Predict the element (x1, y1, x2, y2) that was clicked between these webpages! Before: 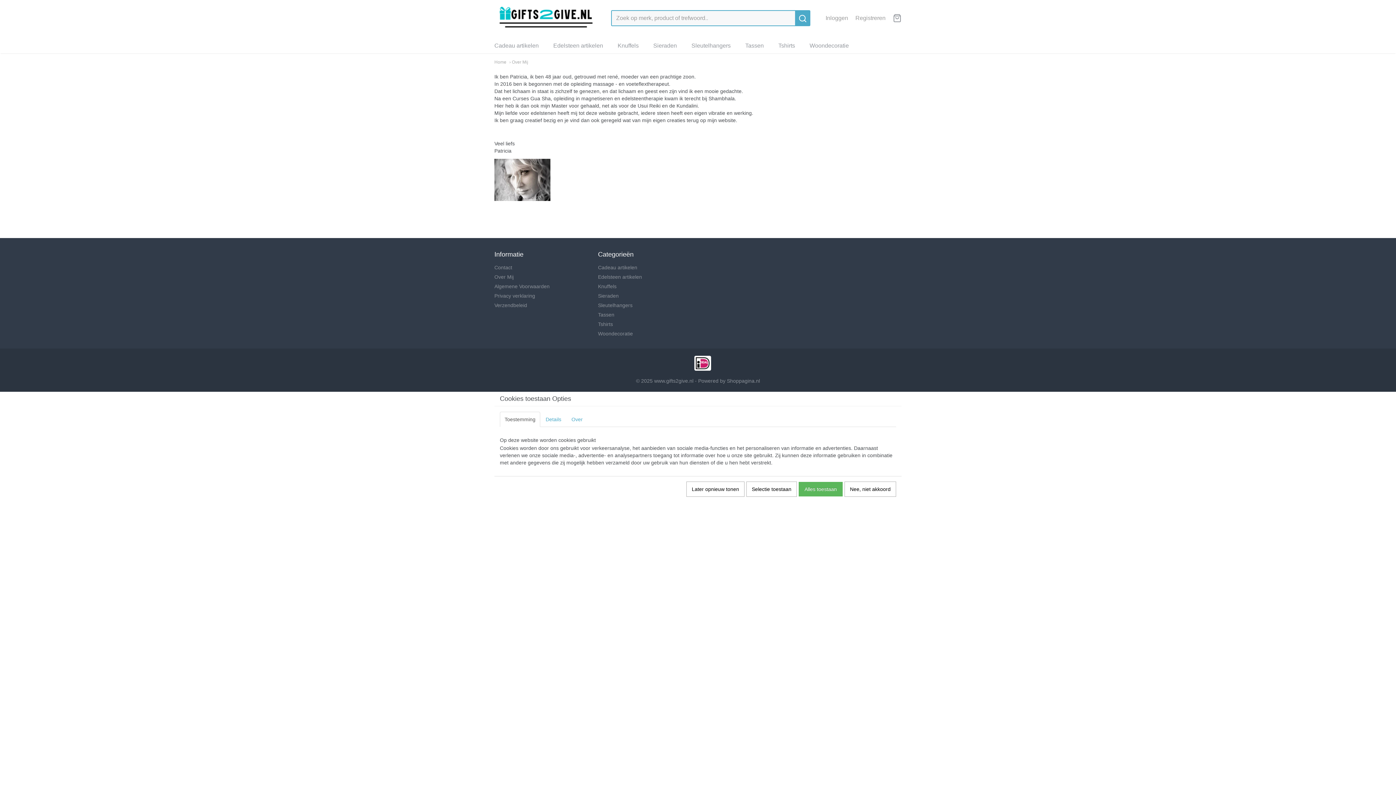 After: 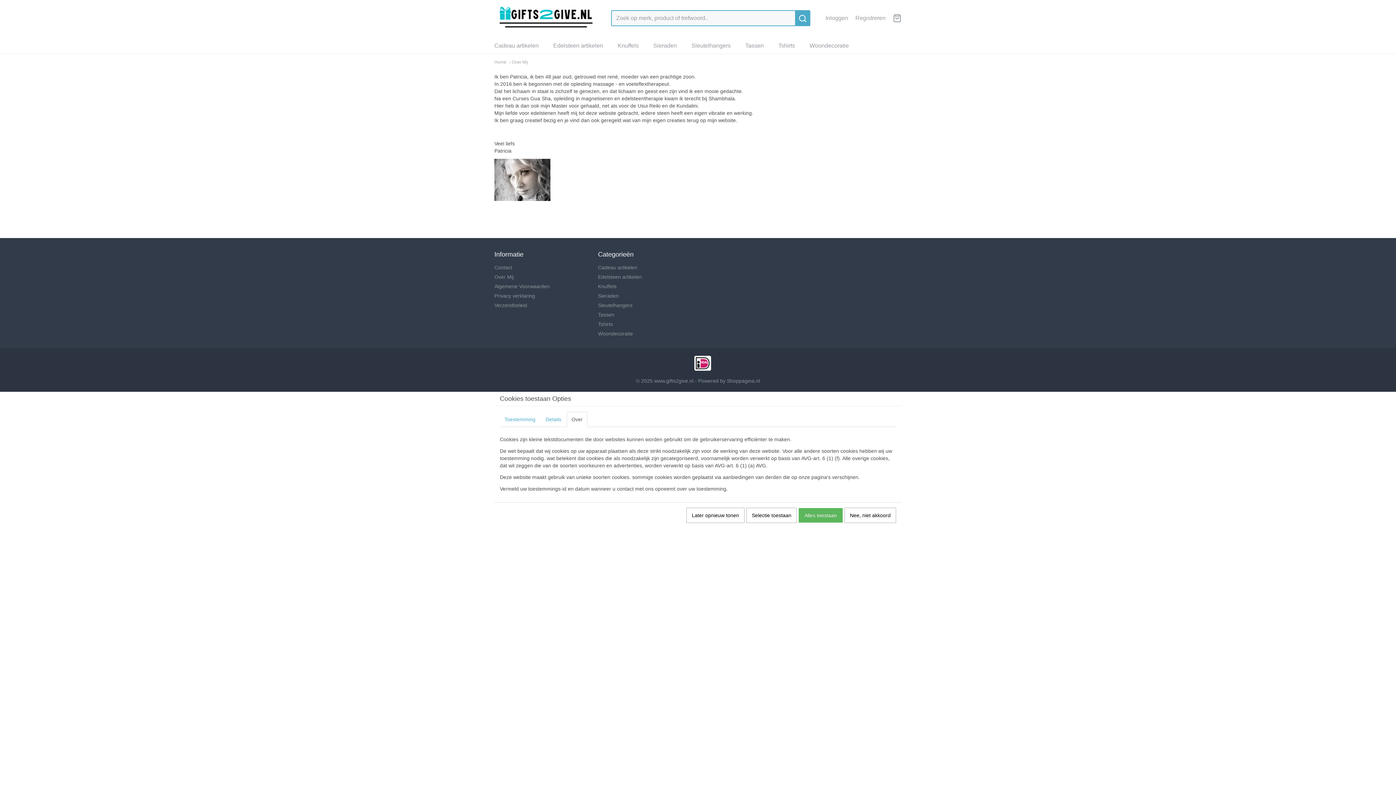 Action: bbox: (566, 411, 587, 427) label: Over